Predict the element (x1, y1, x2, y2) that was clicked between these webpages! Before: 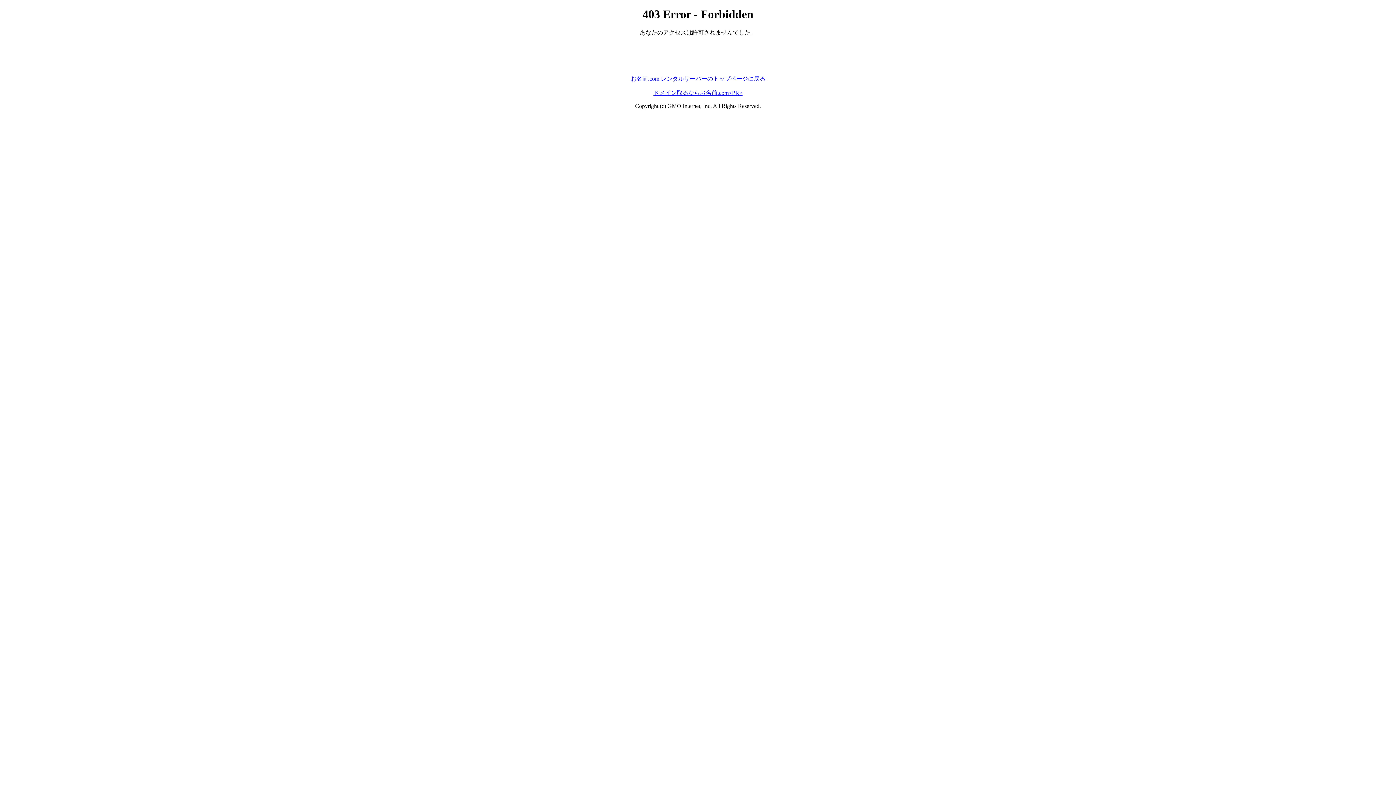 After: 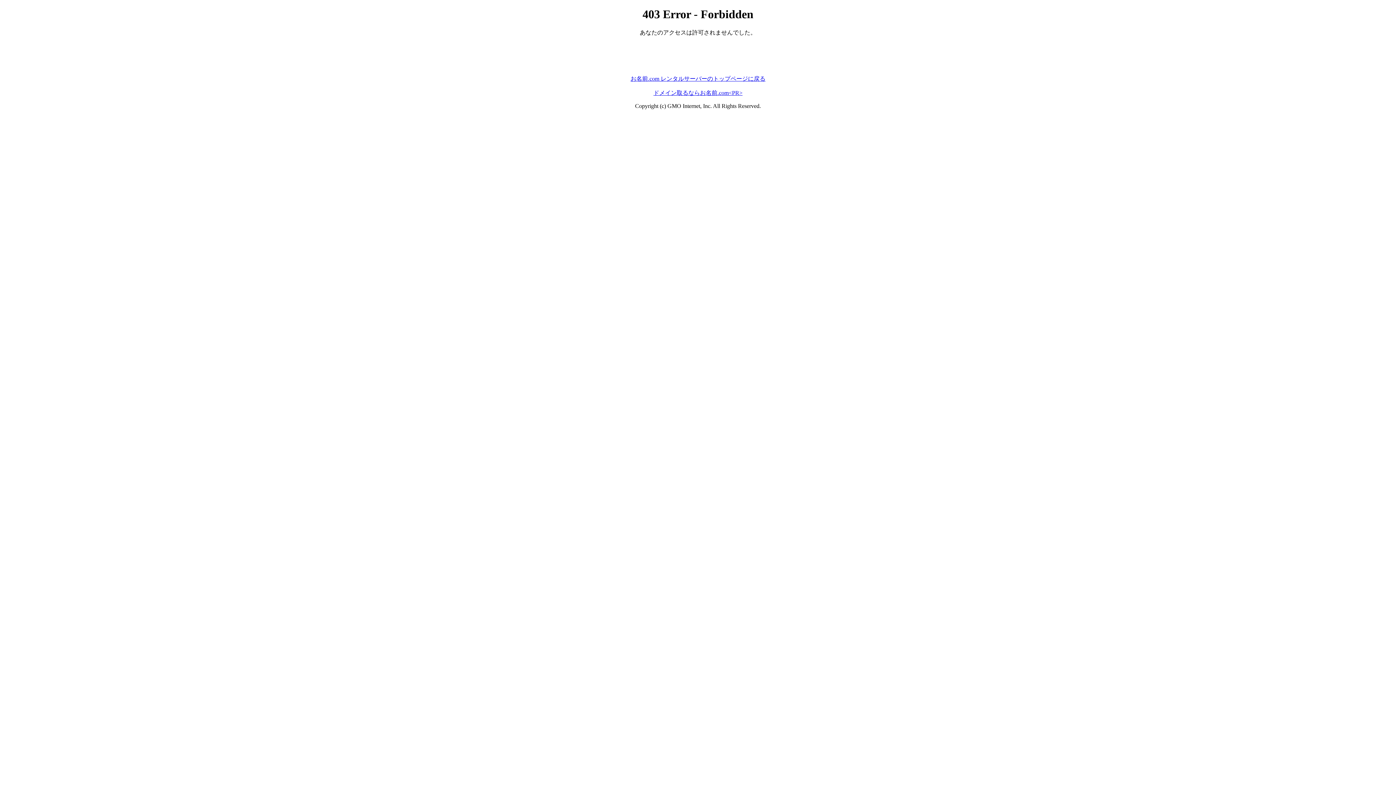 Action: bbox: (630, 75, 765, 81) label: お名前.com レンタルサーバーのトップページに戻る